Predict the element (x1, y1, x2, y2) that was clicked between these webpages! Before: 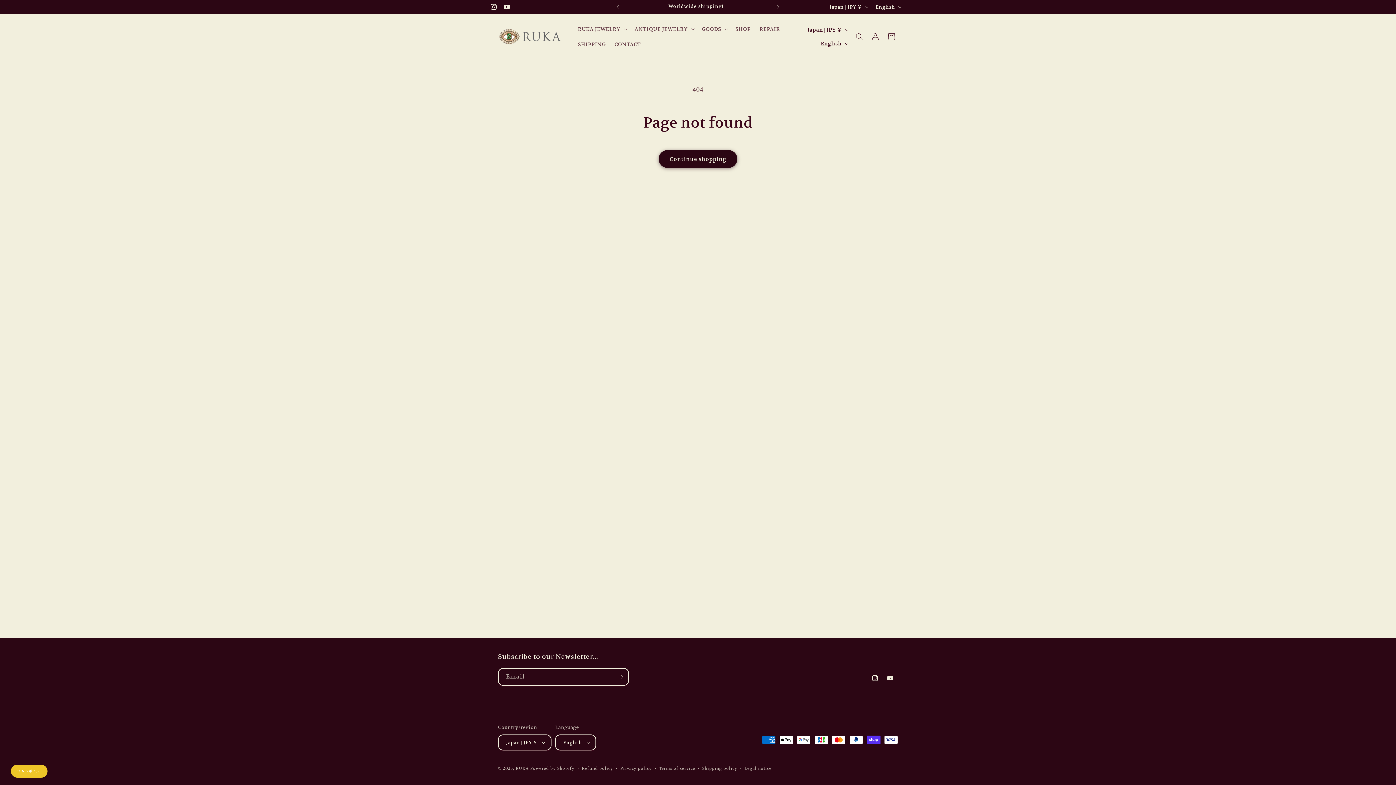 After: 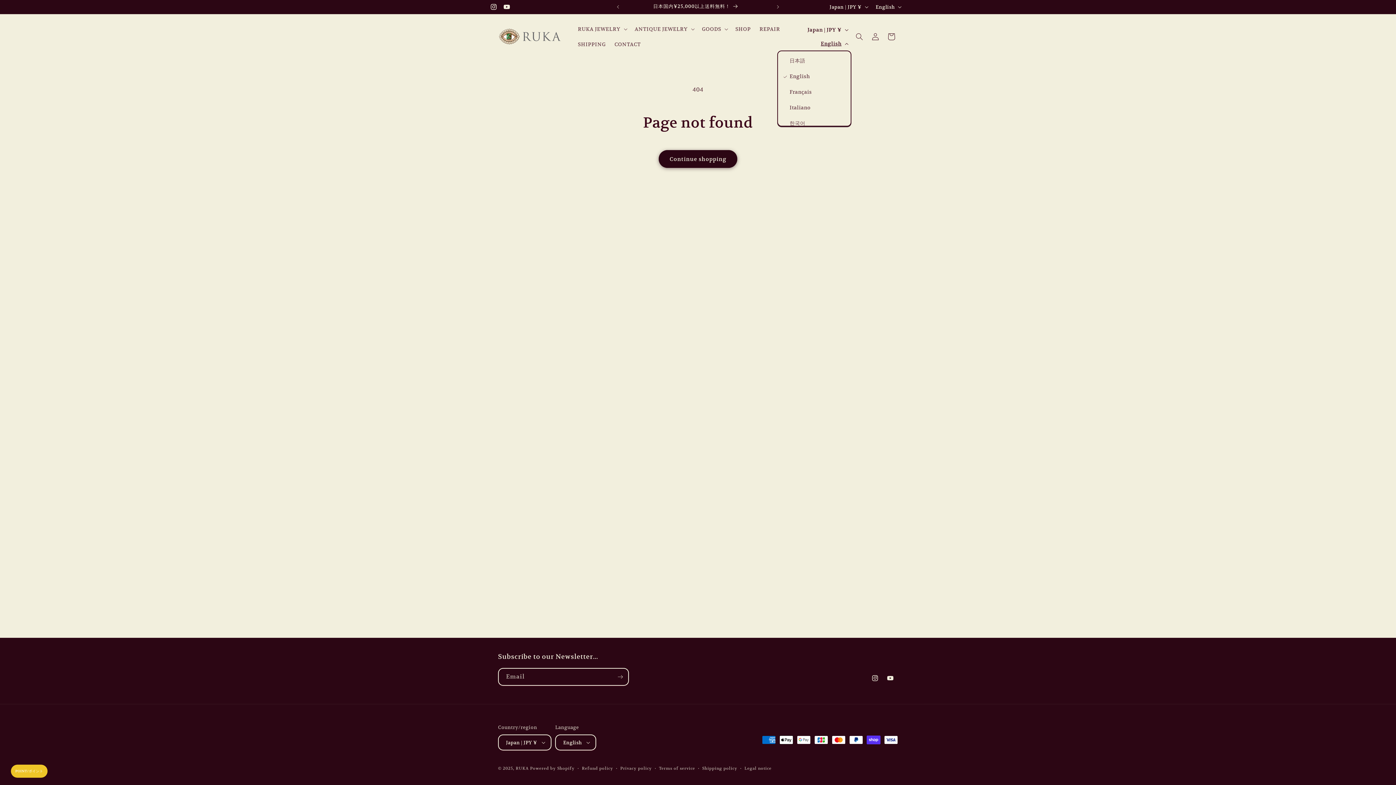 Action: label: English bbox: (816, 36, 851, 50)